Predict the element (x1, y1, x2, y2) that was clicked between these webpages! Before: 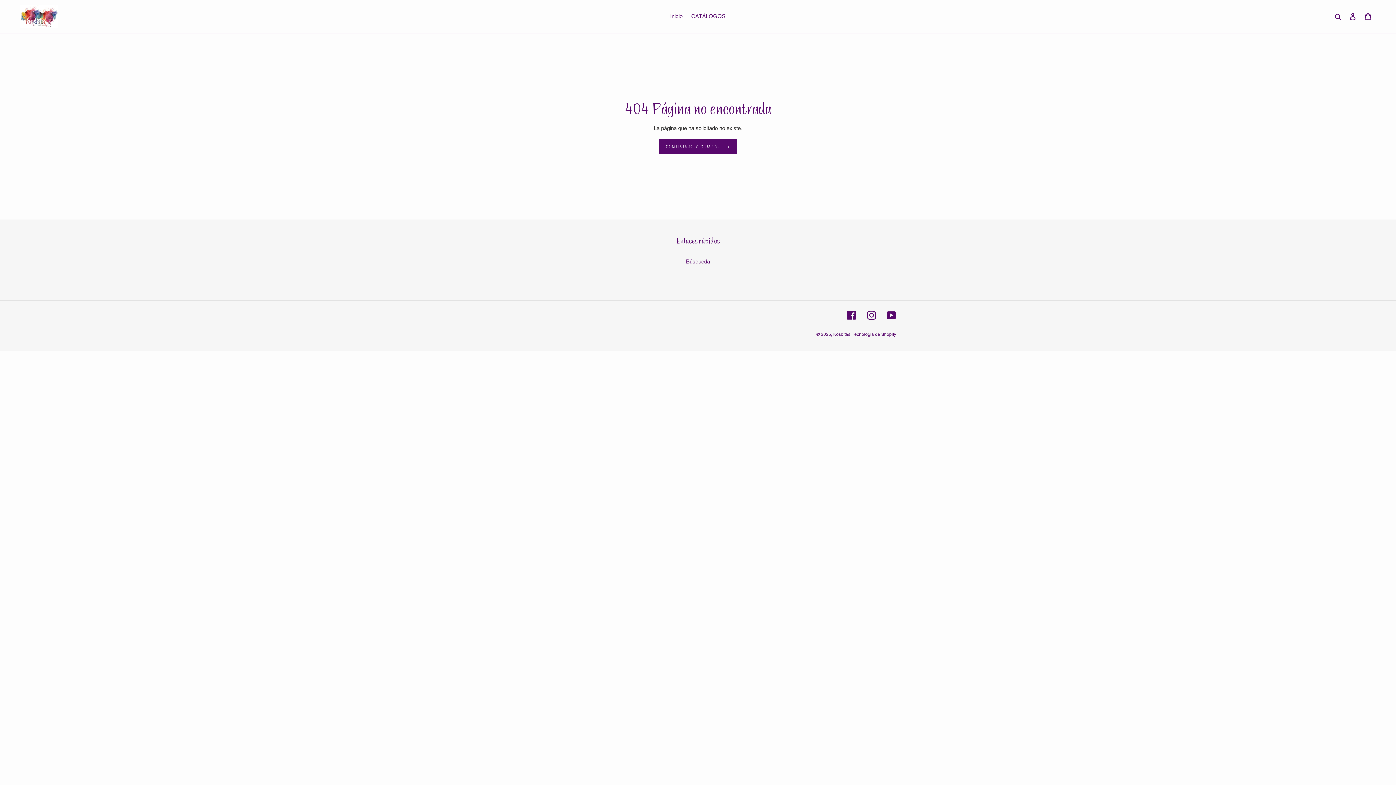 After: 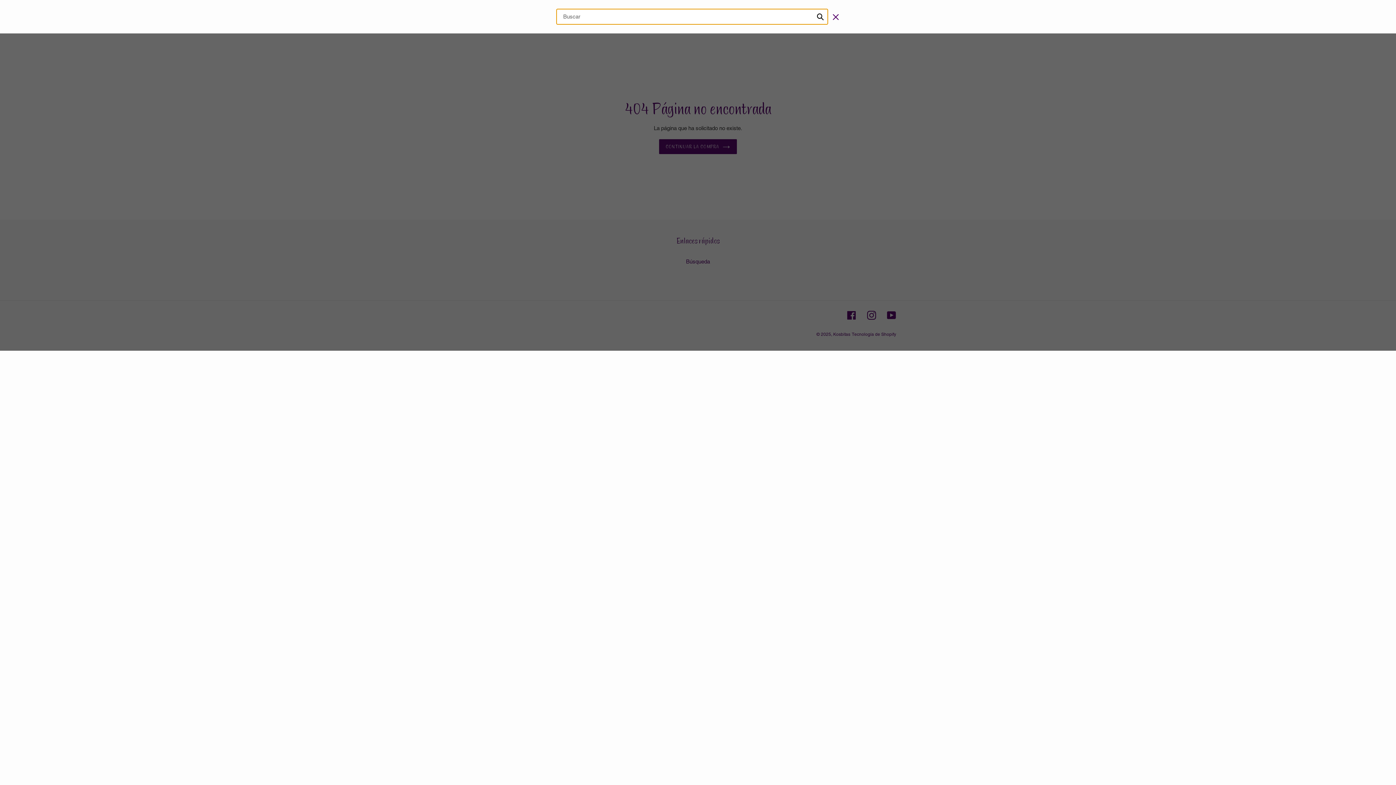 Action: label: Buscar bbox: (1332, 12, 1345, 20)